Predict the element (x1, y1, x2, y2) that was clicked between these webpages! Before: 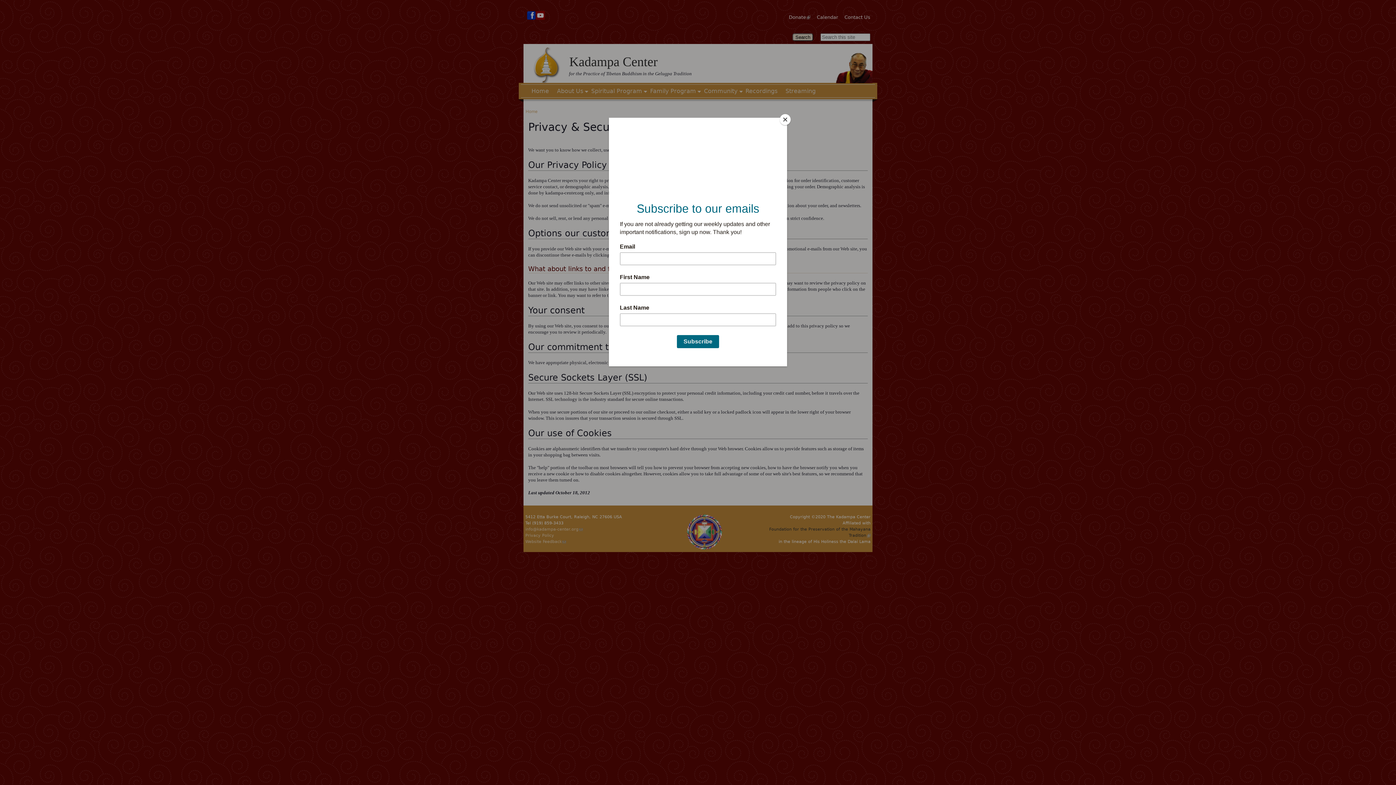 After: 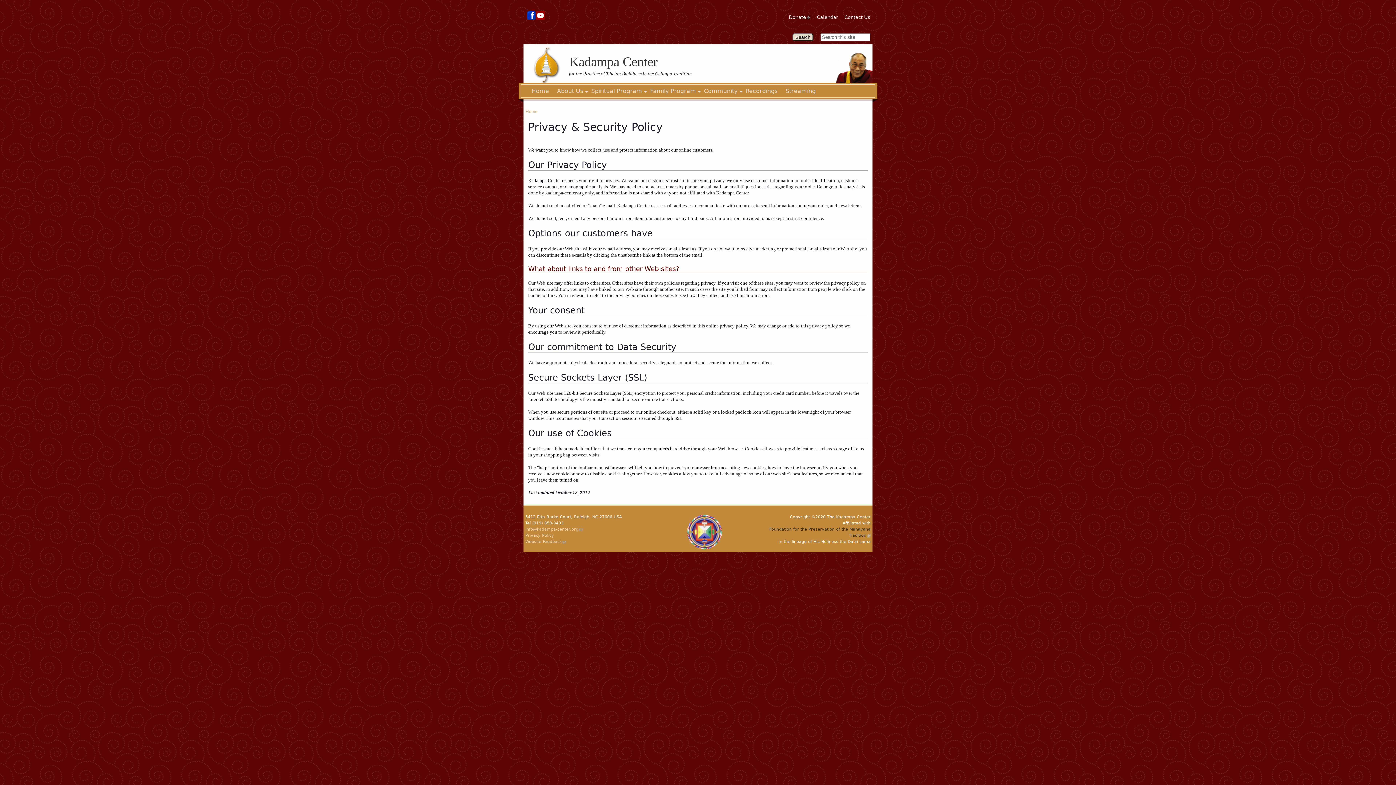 Action: label: Close bbox: (780, 114, 790, 125)